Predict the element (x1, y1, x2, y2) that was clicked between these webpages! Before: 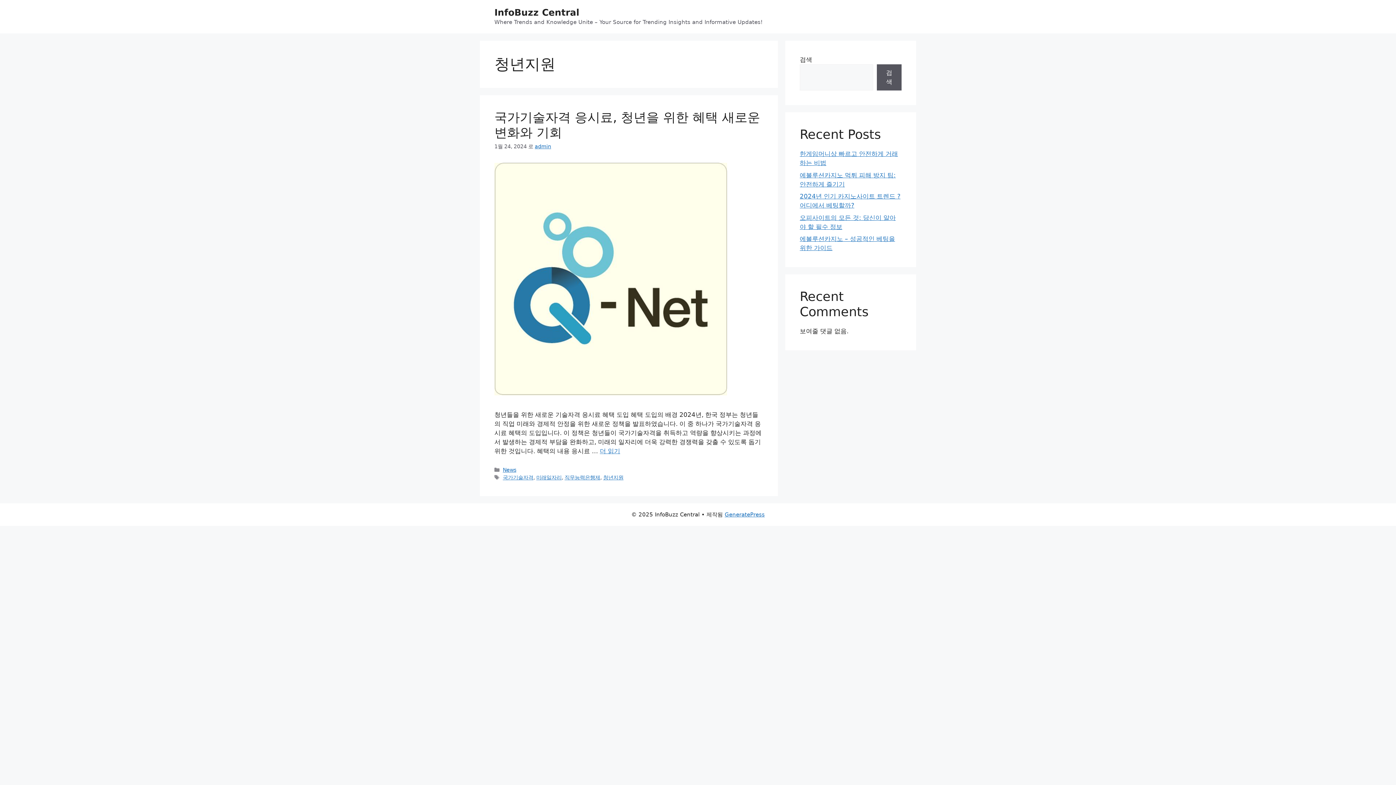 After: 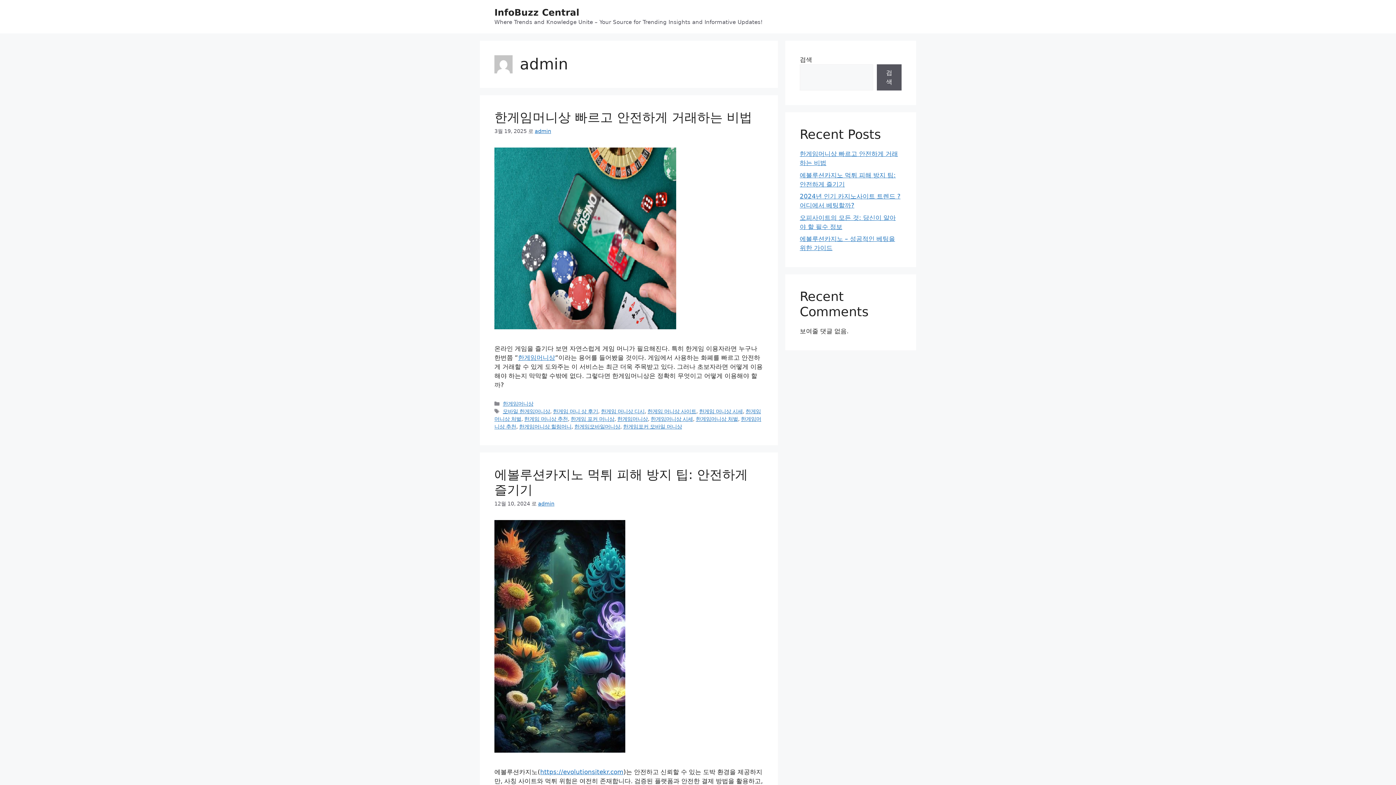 Action: label: admin bbox: (534, 143, 551, 149)